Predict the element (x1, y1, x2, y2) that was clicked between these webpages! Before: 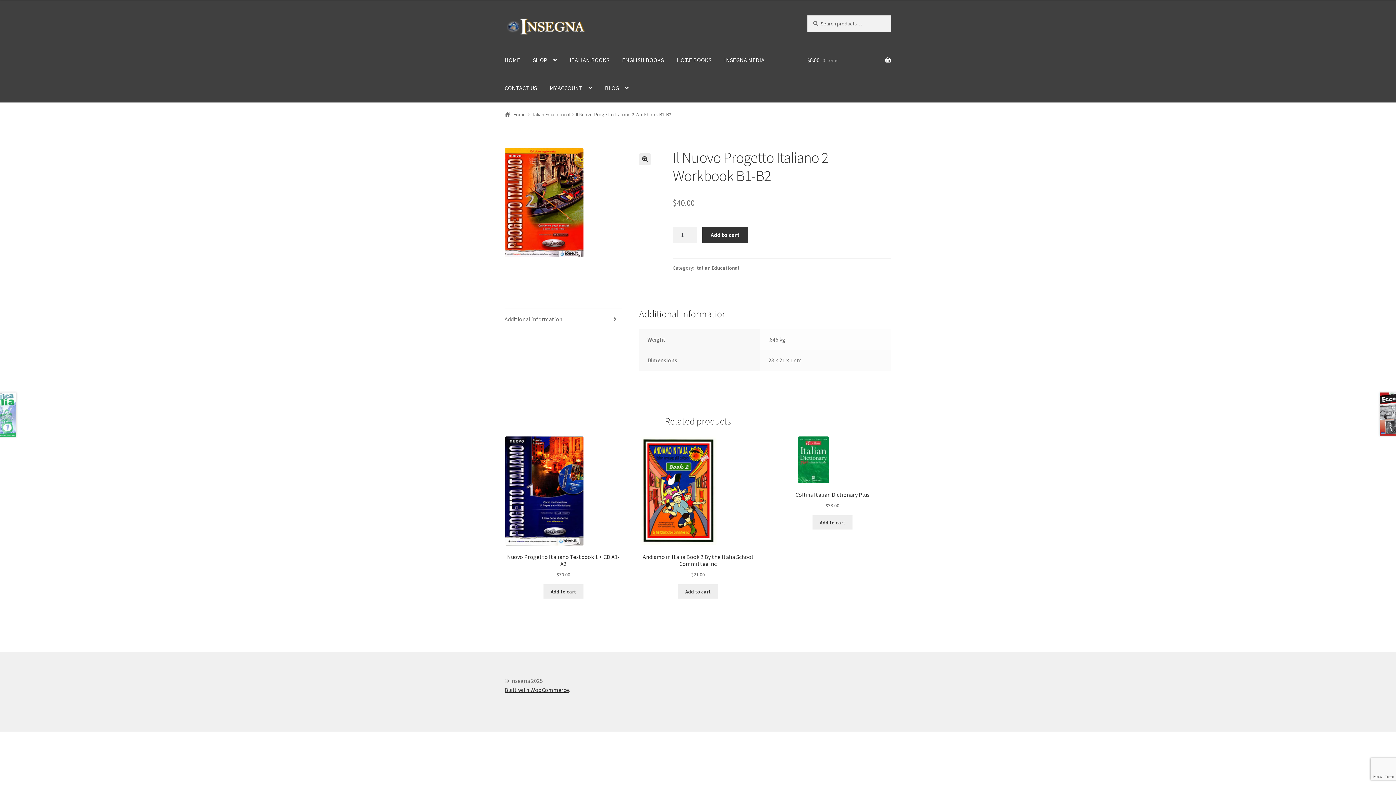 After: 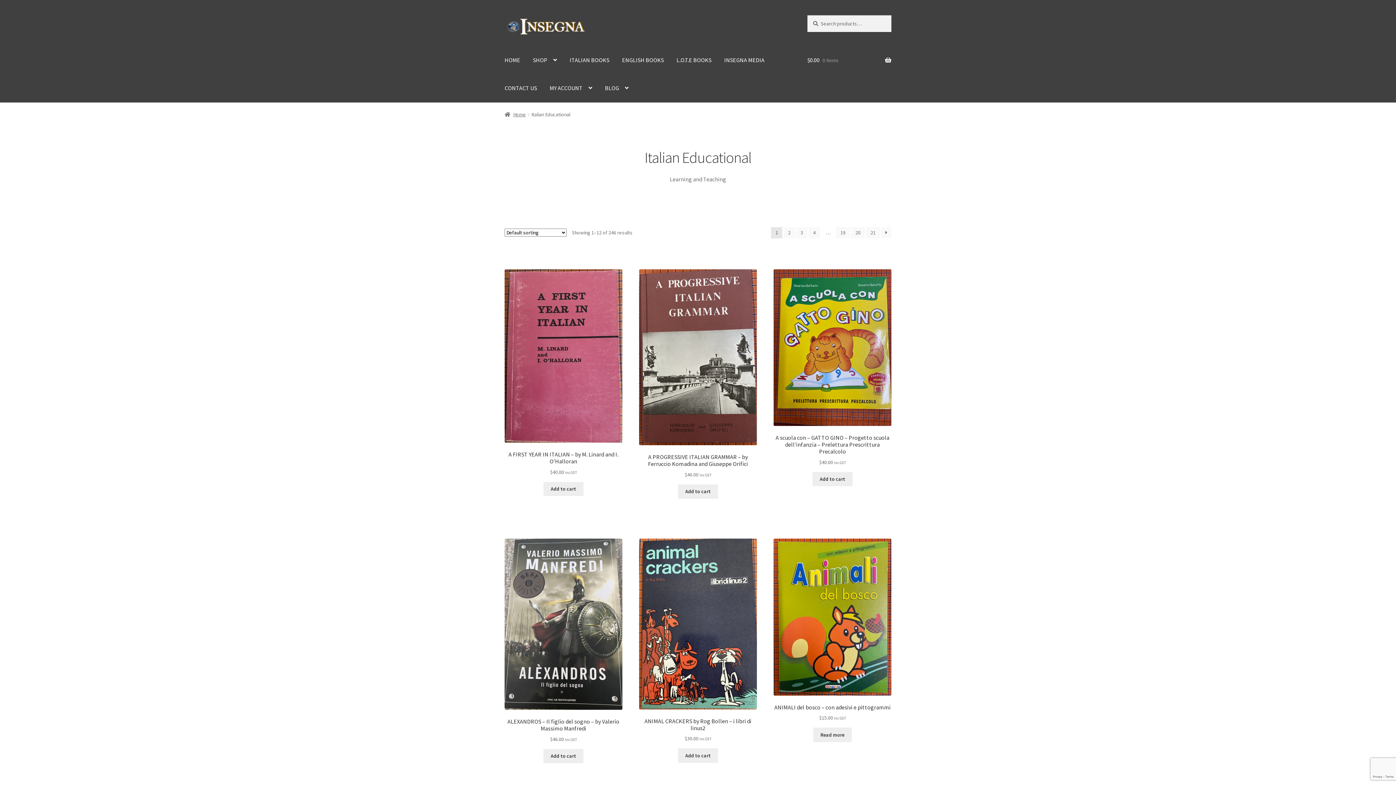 Action: bbox: (695, 264, 739, 271) label: Italian Educational